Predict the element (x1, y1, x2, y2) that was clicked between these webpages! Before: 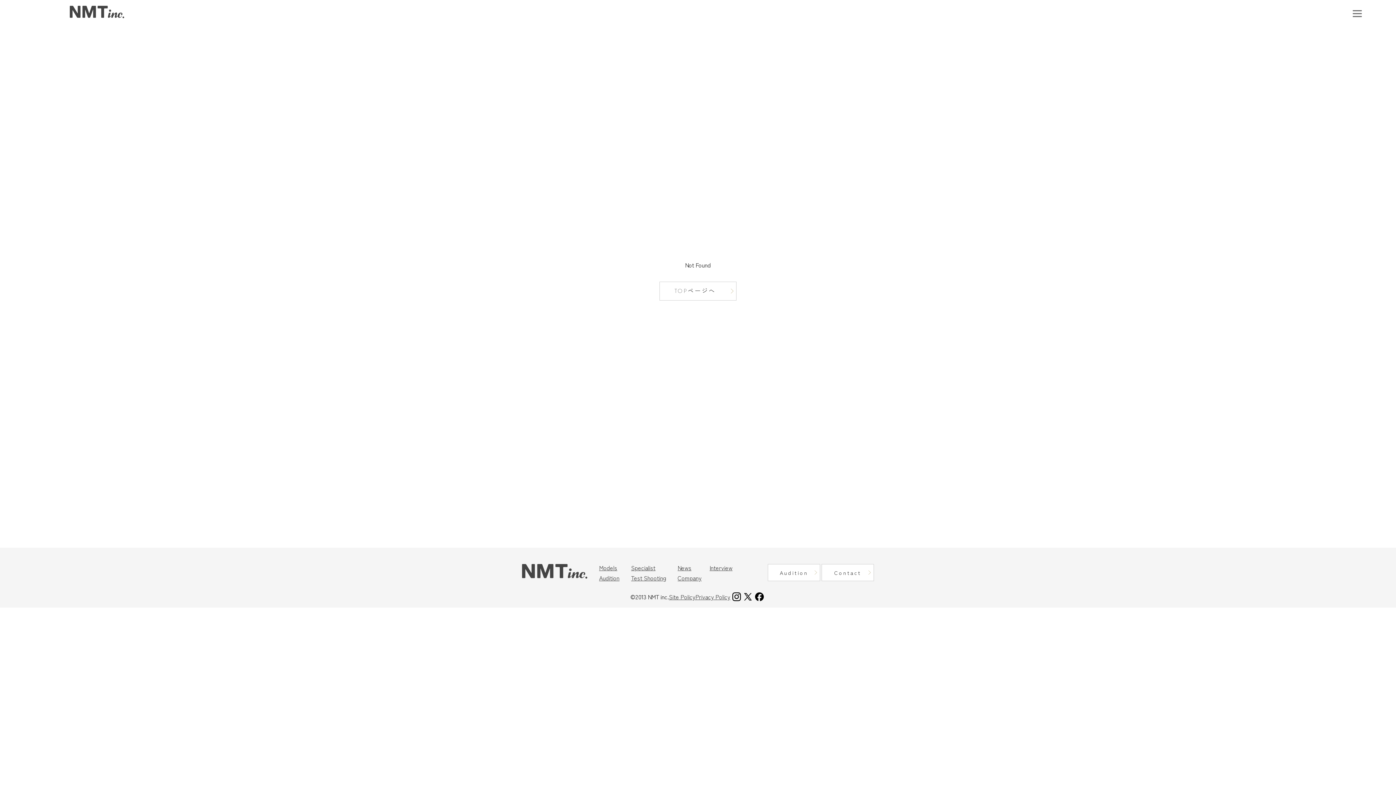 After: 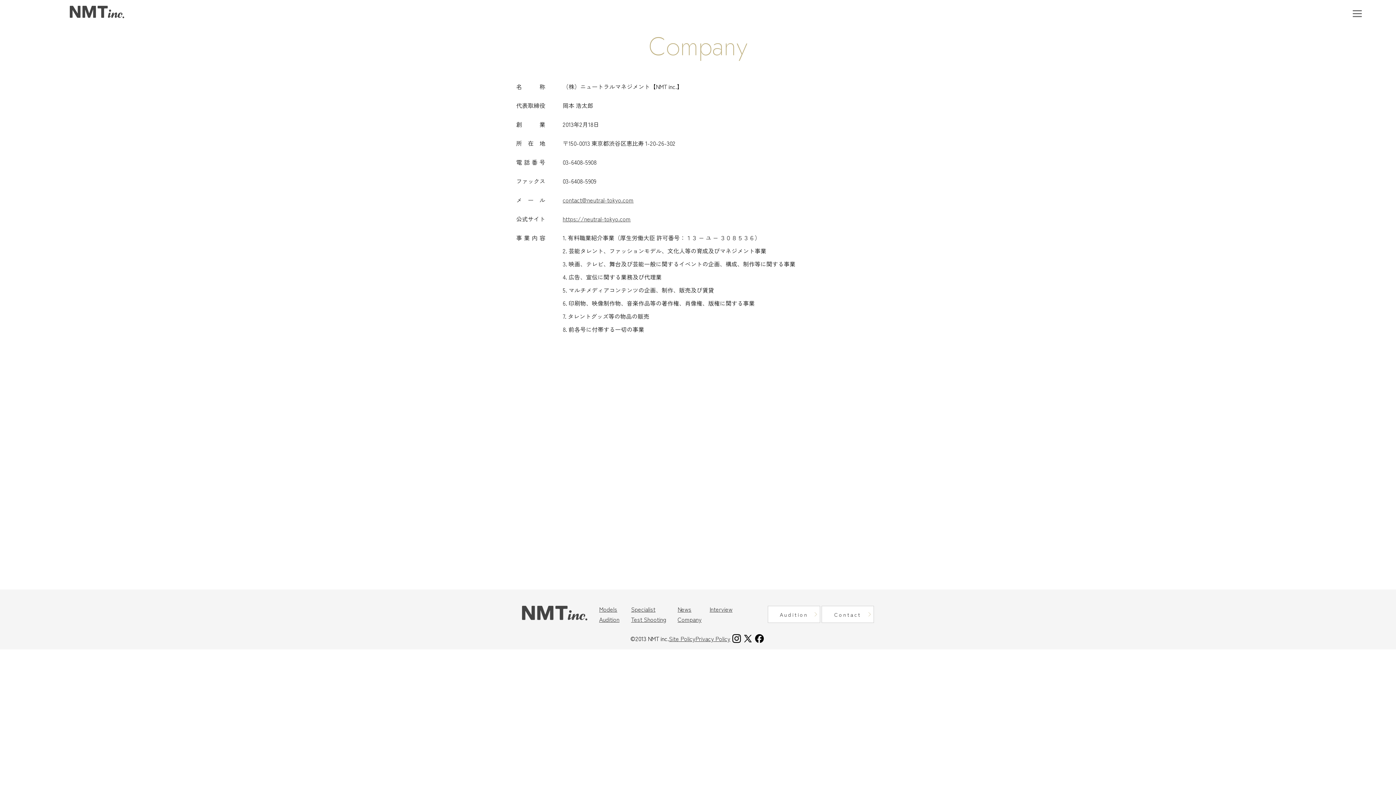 Action: bbox: (677, 573, 701, 582) label: Company